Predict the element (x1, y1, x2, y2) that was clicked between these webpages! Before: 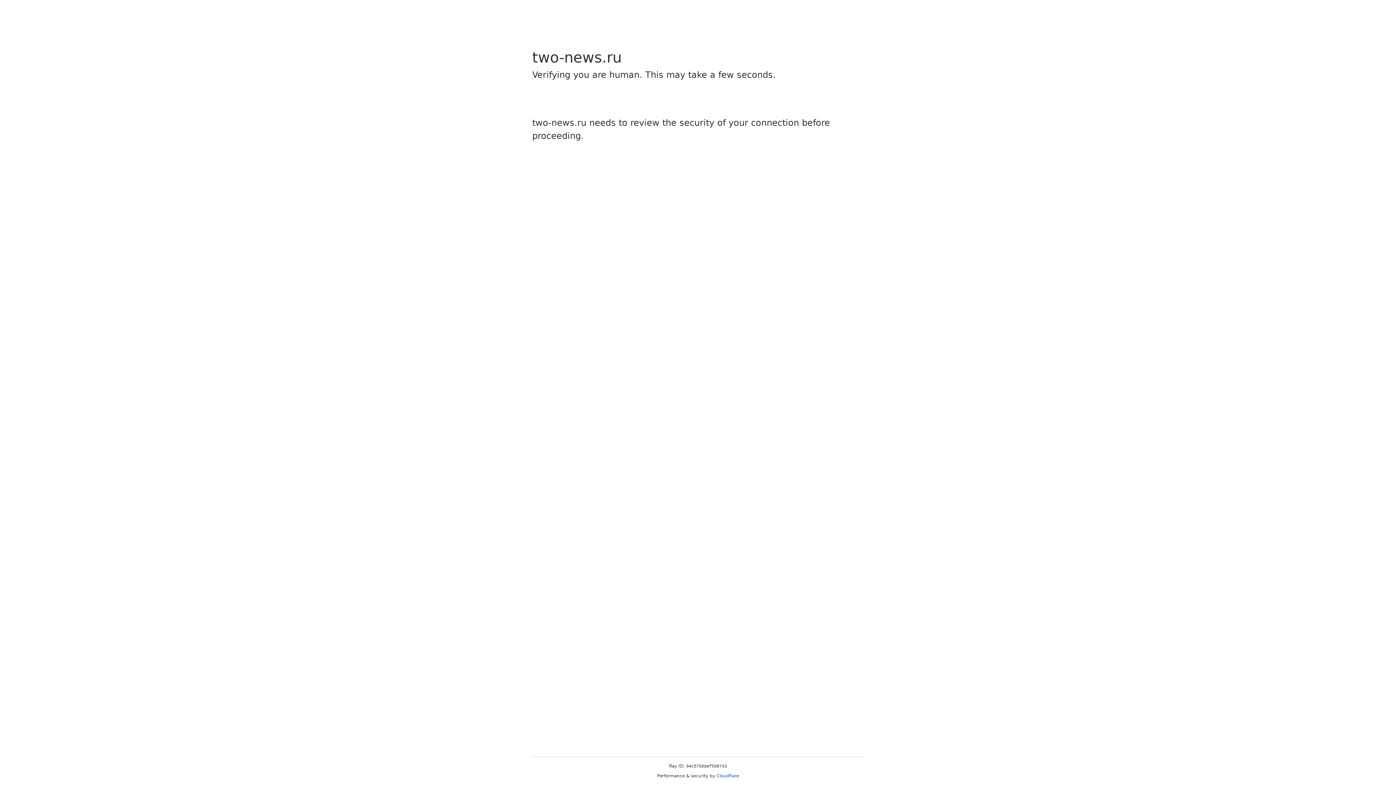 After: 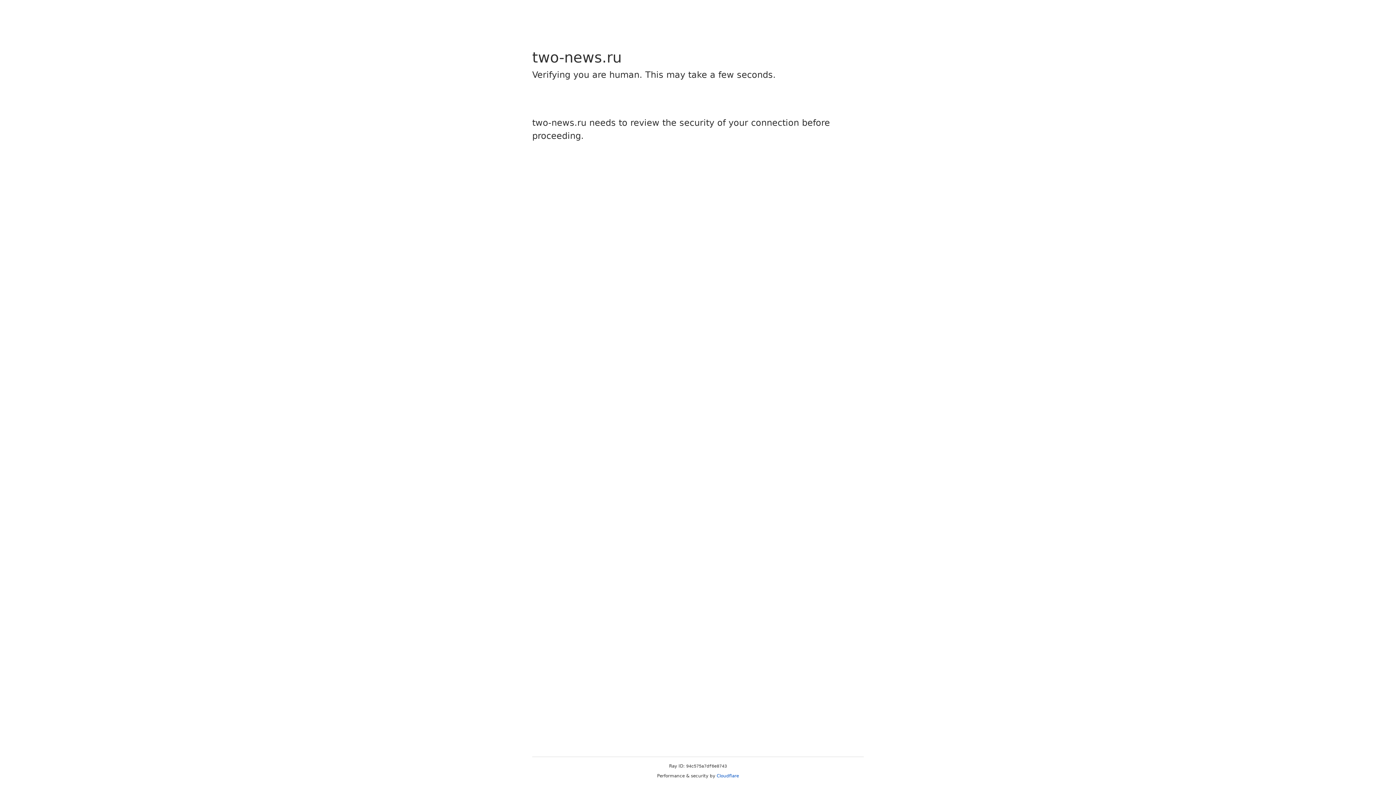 Action: label: Cloudflare bbox: (716, 773, 739, 778)